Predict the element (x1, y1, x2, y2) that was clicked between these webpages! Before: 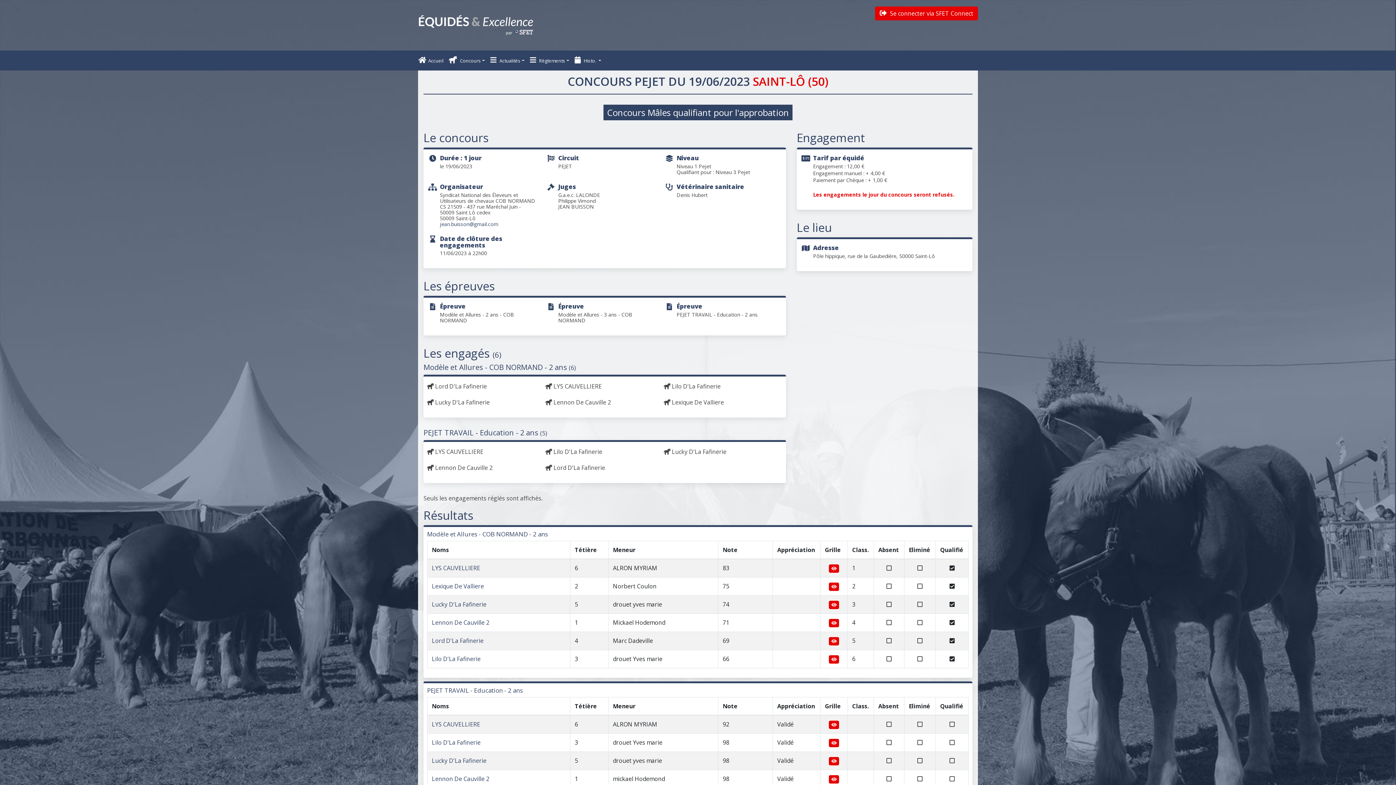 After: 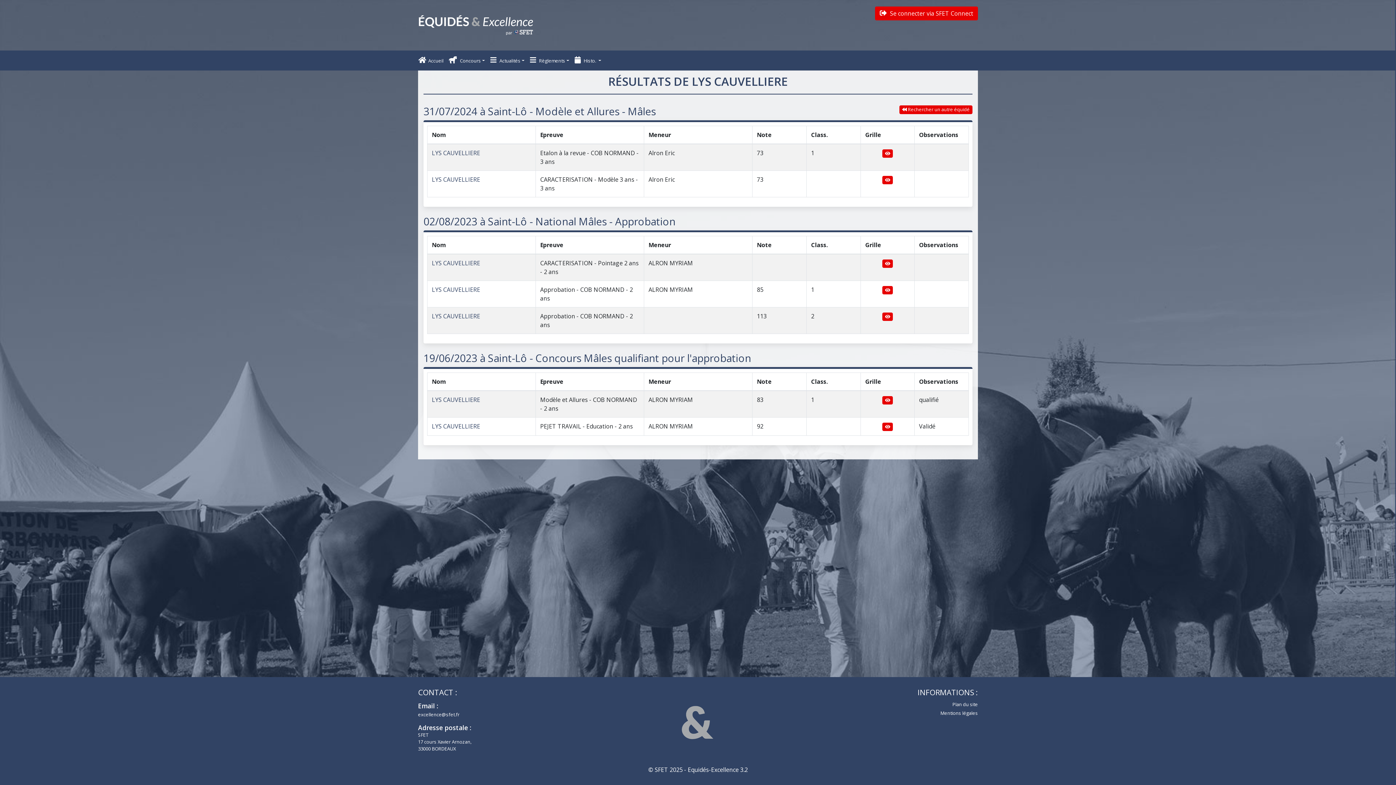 Action: label: LYS CAUVELLIERE bbox: (432, 564, 480, 572)